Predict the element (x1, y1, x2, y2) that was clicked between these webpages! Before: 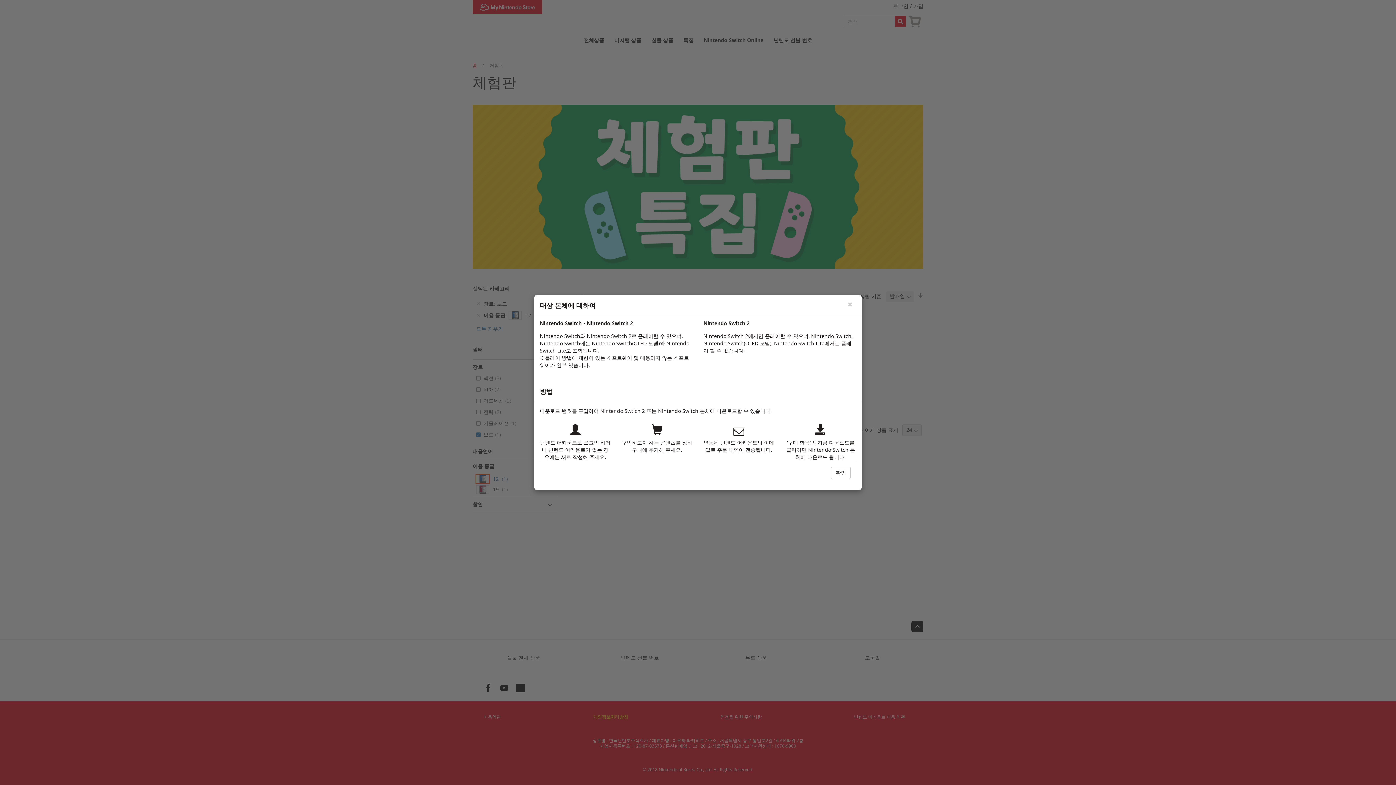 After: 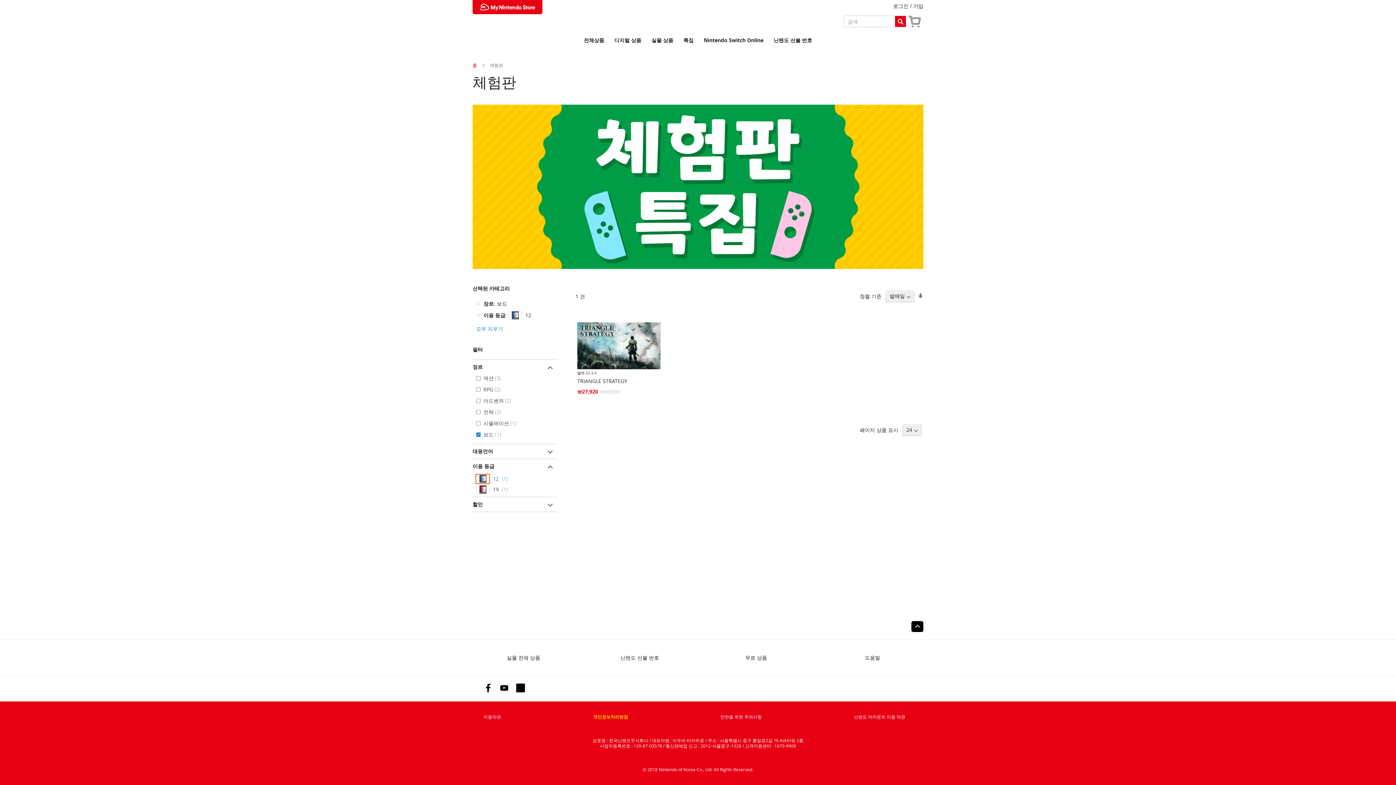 Action: bbox: (831, 466, 850, 479) label: 확인